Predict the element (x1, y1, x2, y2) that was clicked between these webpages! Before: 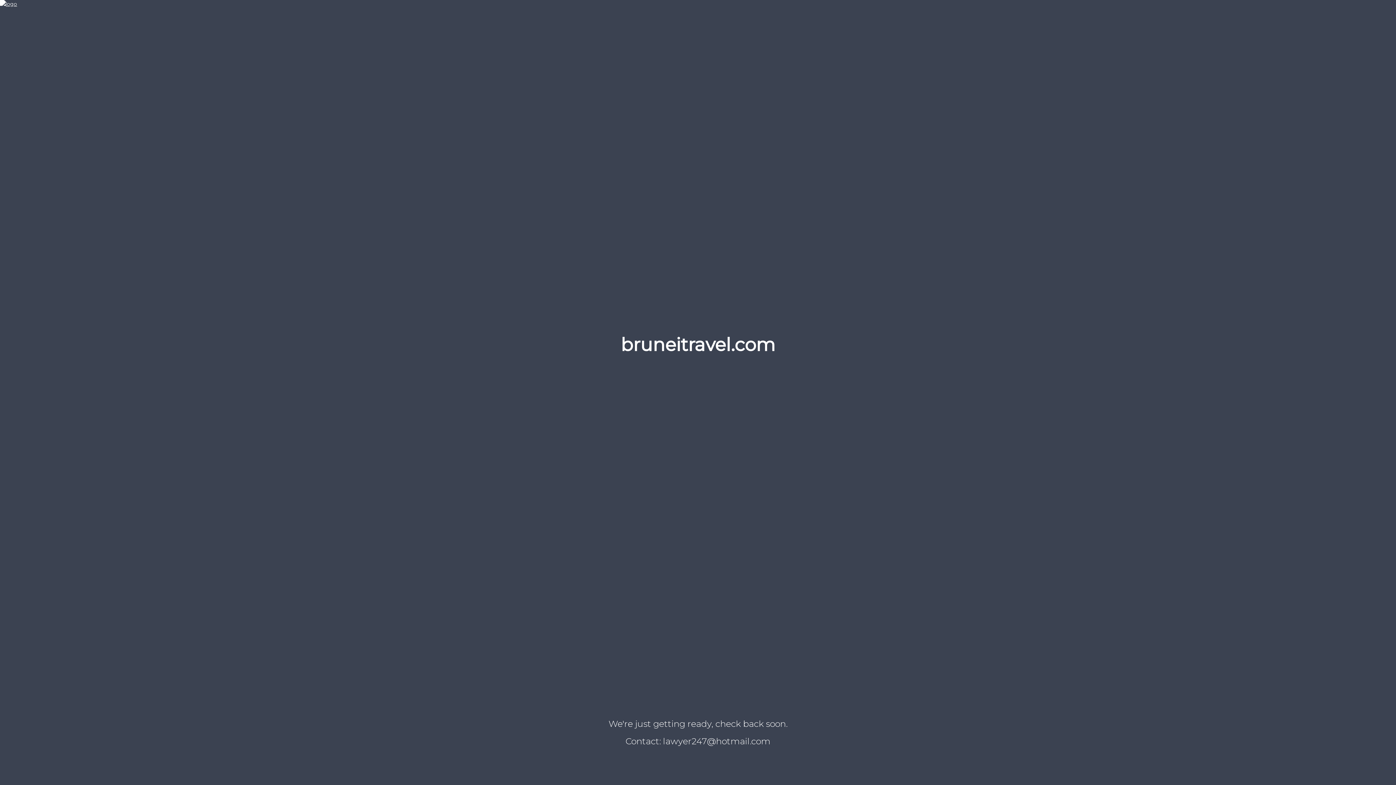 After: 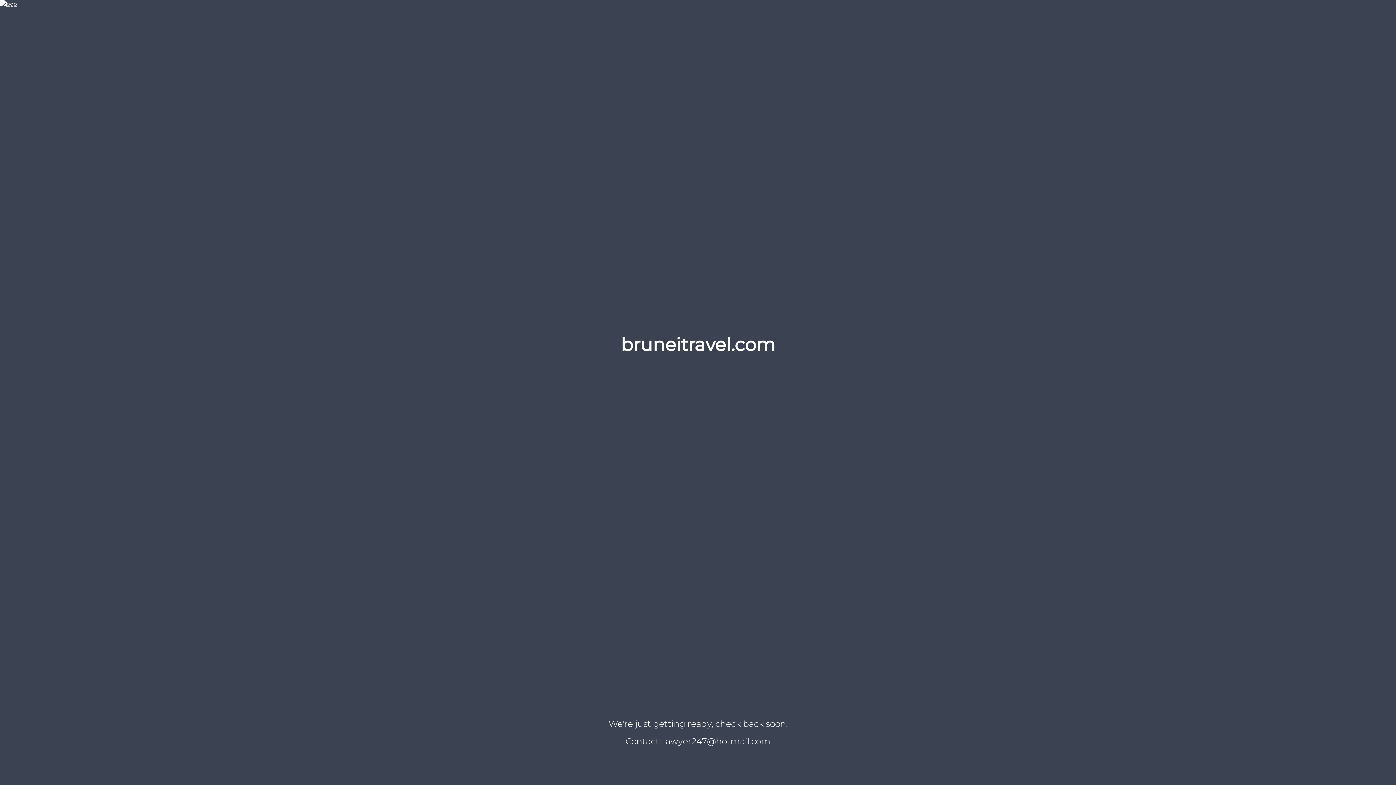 Action: bbox: (0, 0, 17, 7)